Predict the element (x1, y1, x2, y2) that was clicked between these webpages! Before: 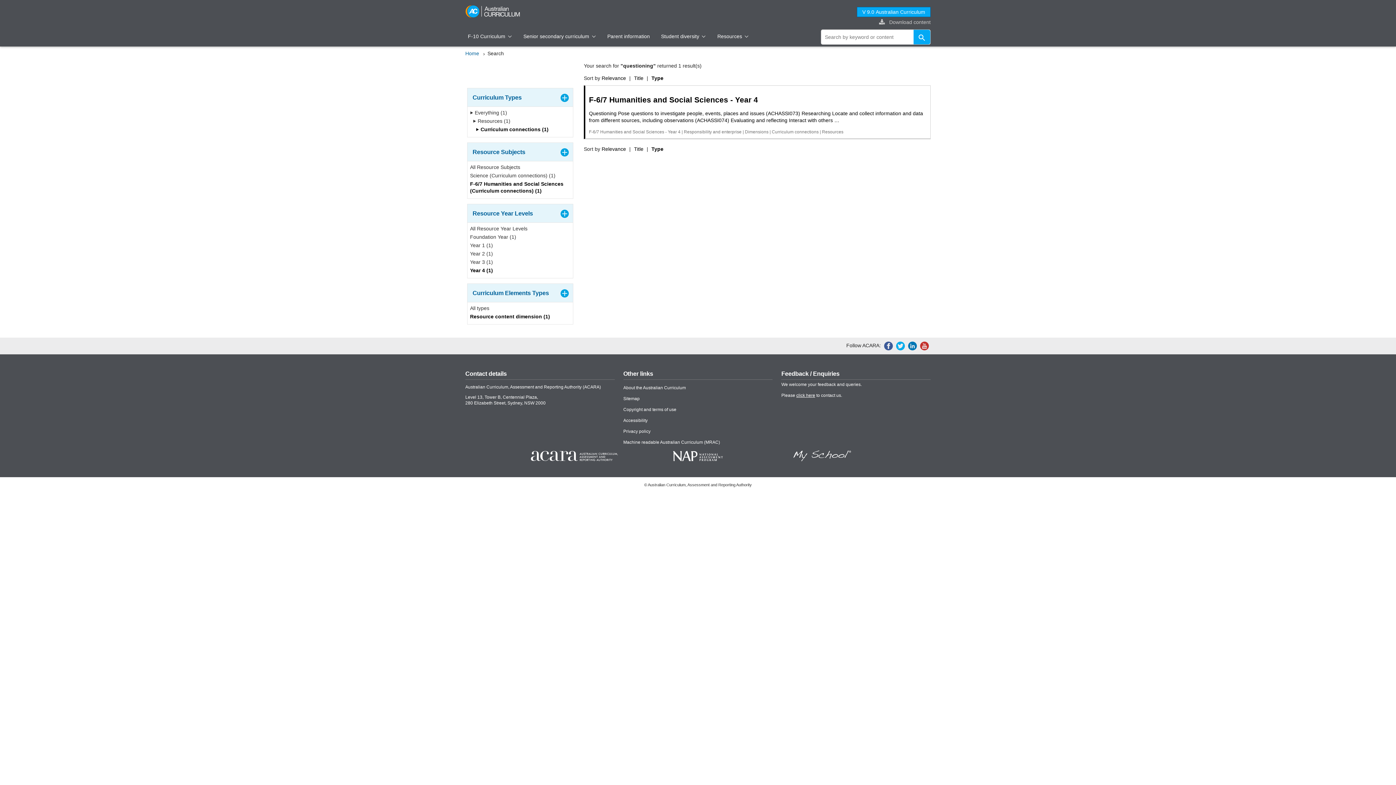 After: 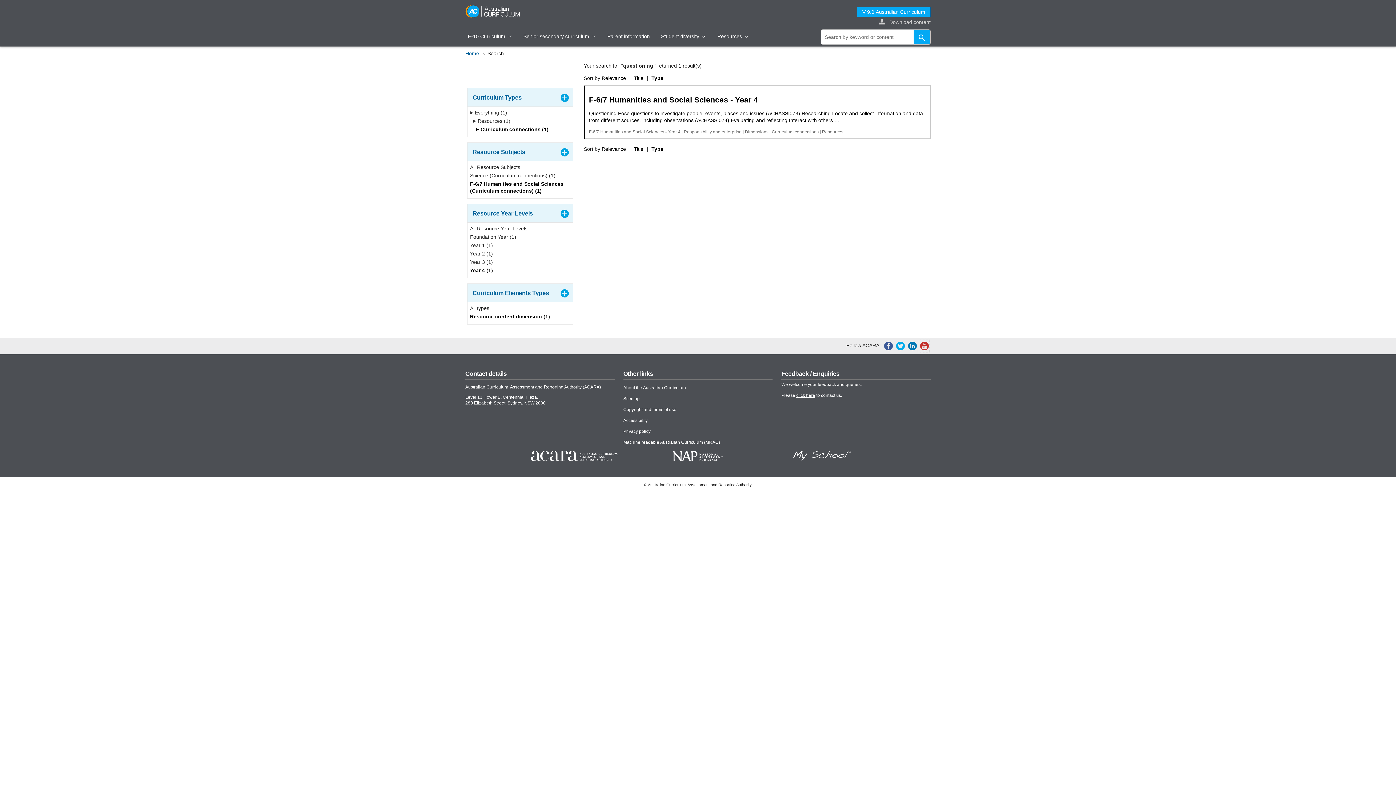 Action: bbox: (918, 342, 929, 348)